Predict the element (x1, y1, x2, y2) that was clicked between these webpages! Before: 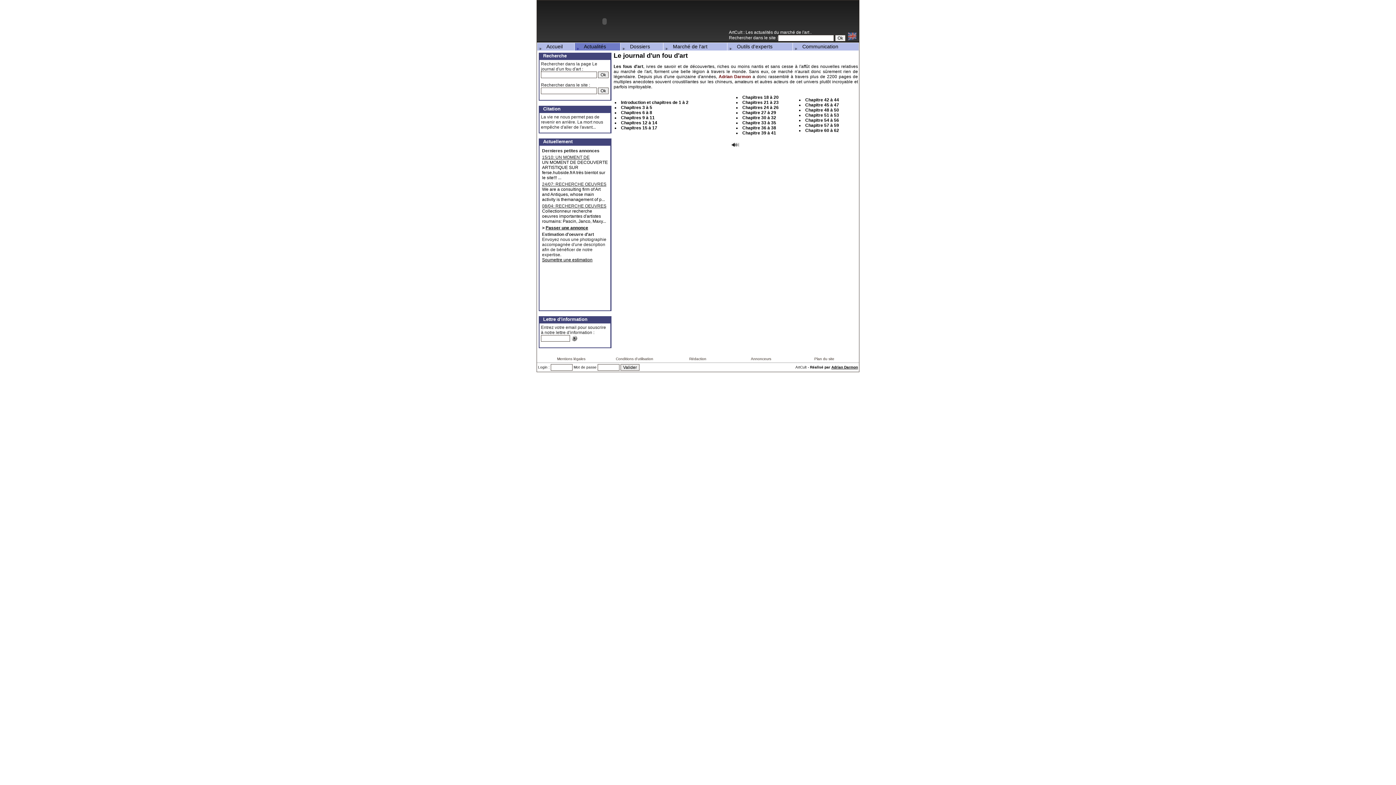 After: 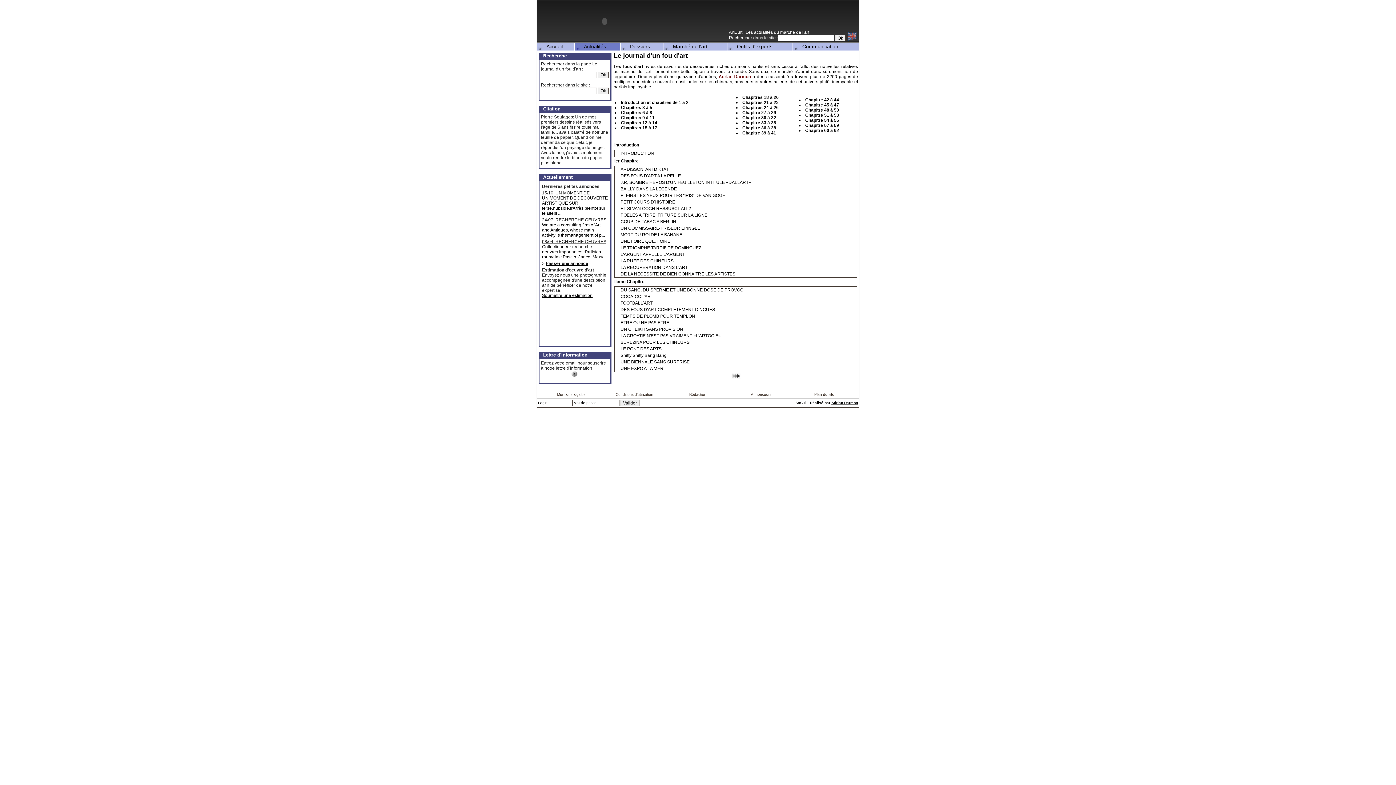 Action: label: Introduction et chapitres de 1 à 2 bbox: (621, 100, 688, 105)